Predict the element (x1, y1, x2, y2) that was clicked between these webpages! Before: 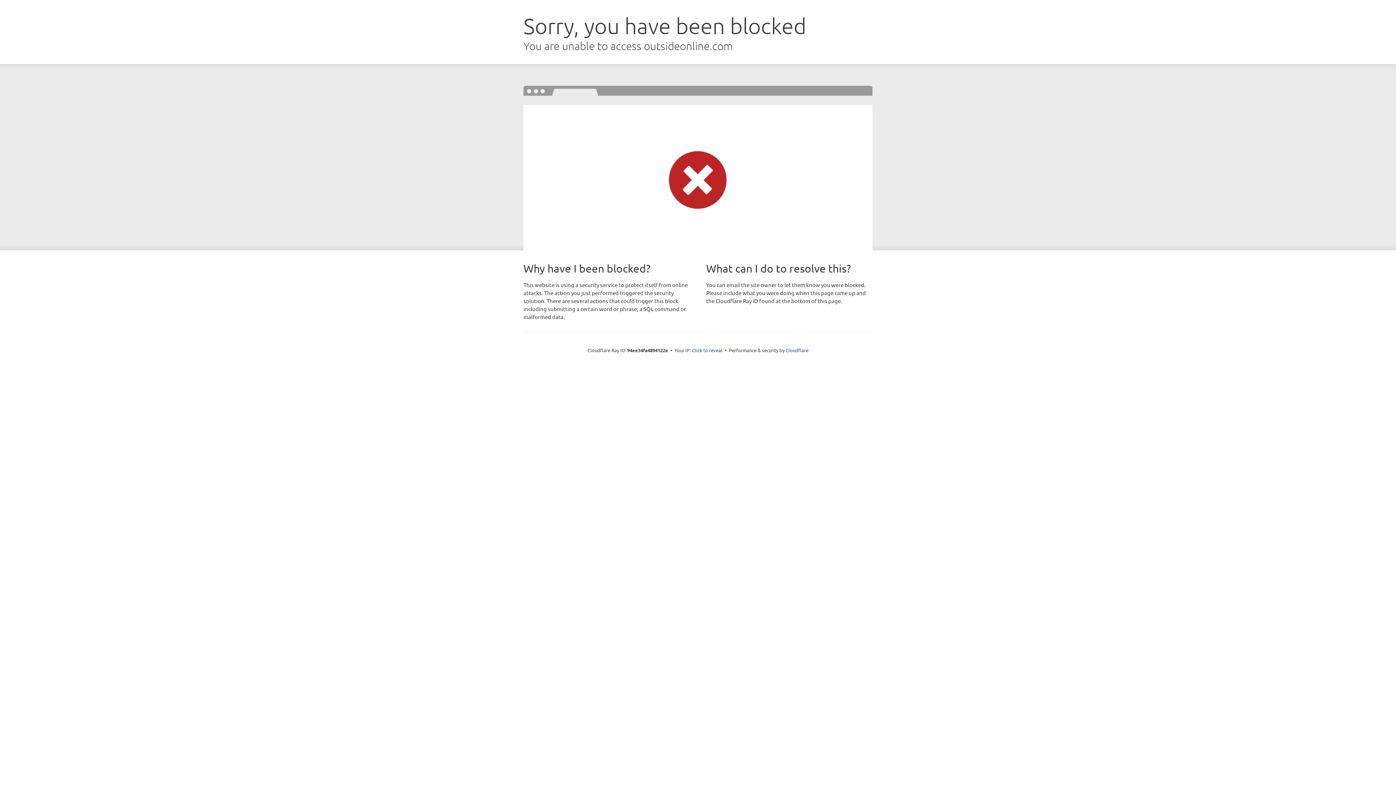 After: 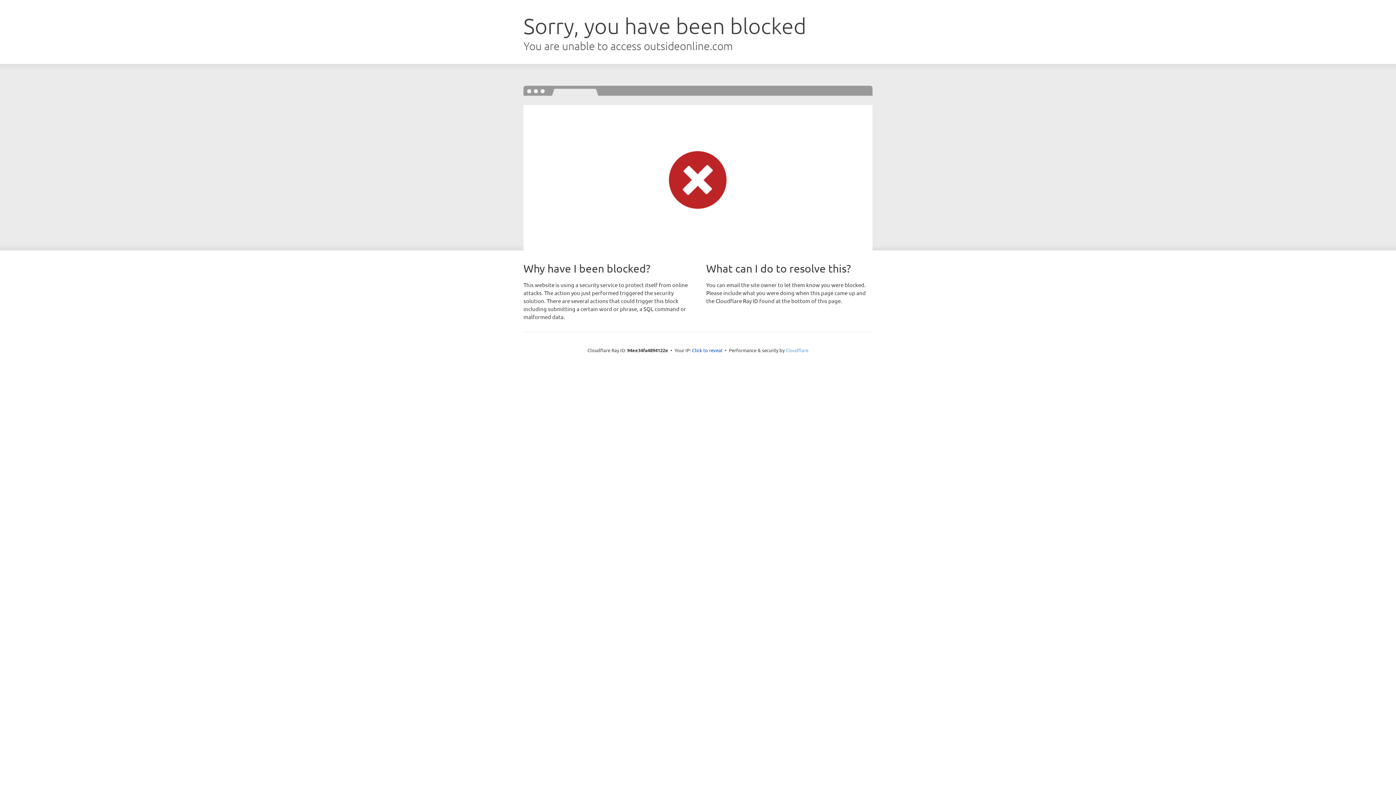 Action: label: Cloudflare bbox: (785, 347, 808, 353)